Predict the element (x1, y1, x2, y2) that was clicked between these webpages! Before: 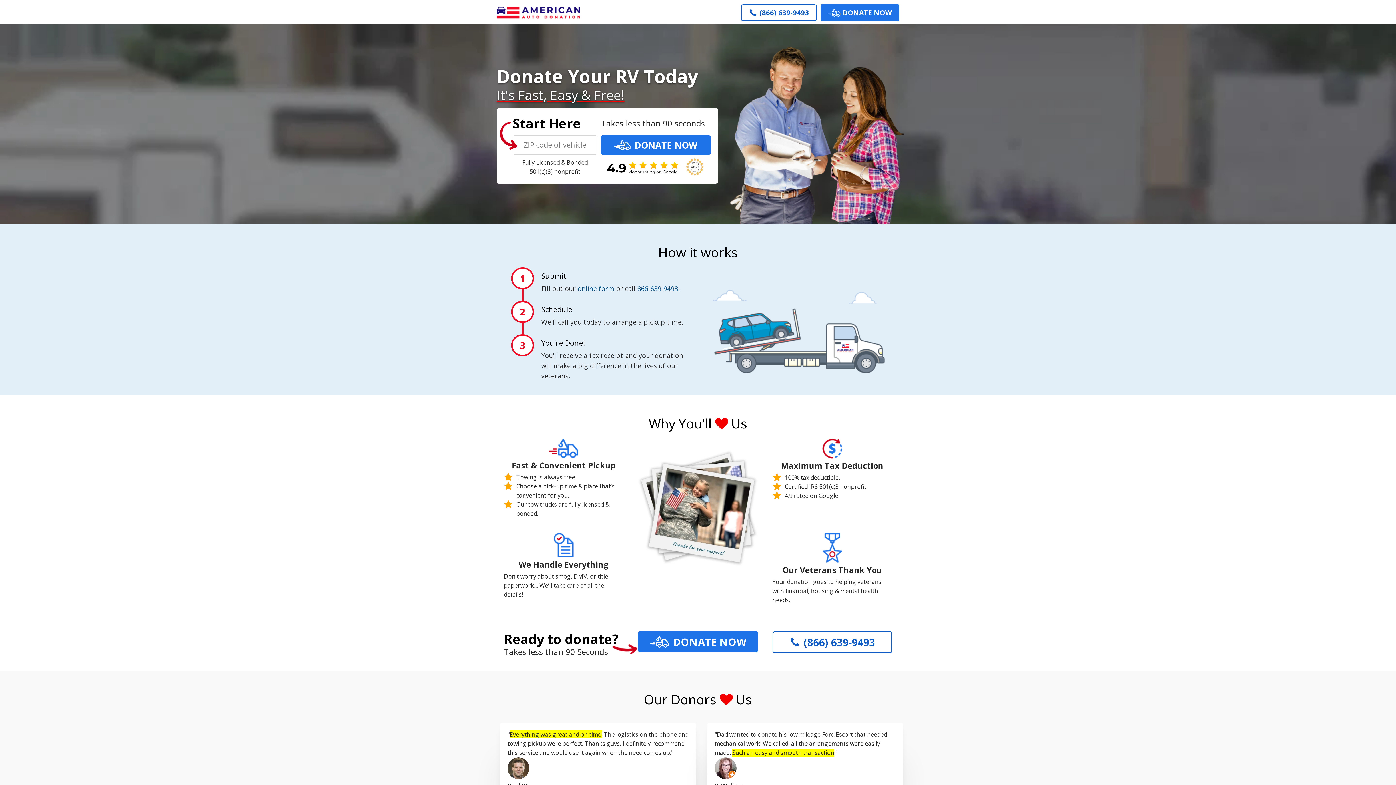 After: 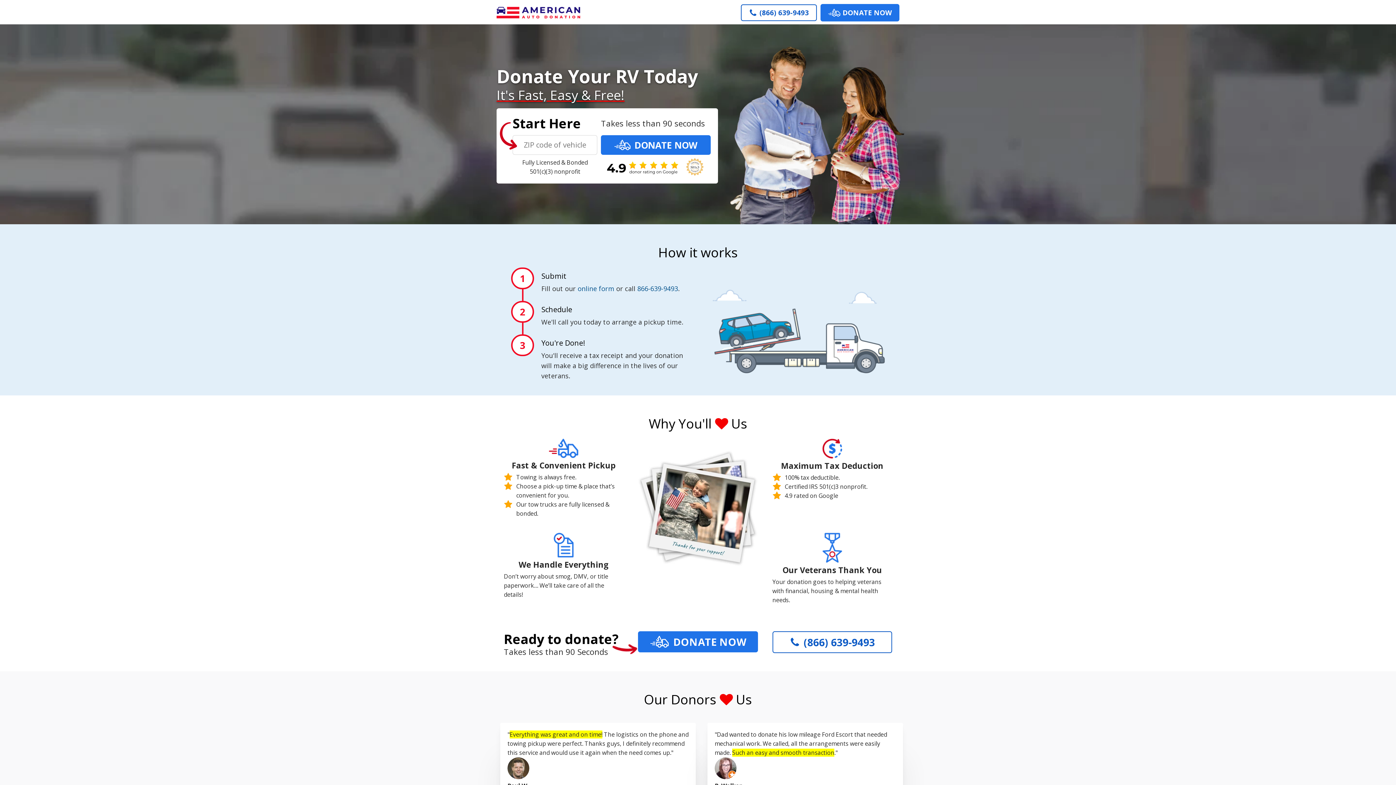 Action: bbox: (741, 4, 817, 21) label: (866) 639-9493